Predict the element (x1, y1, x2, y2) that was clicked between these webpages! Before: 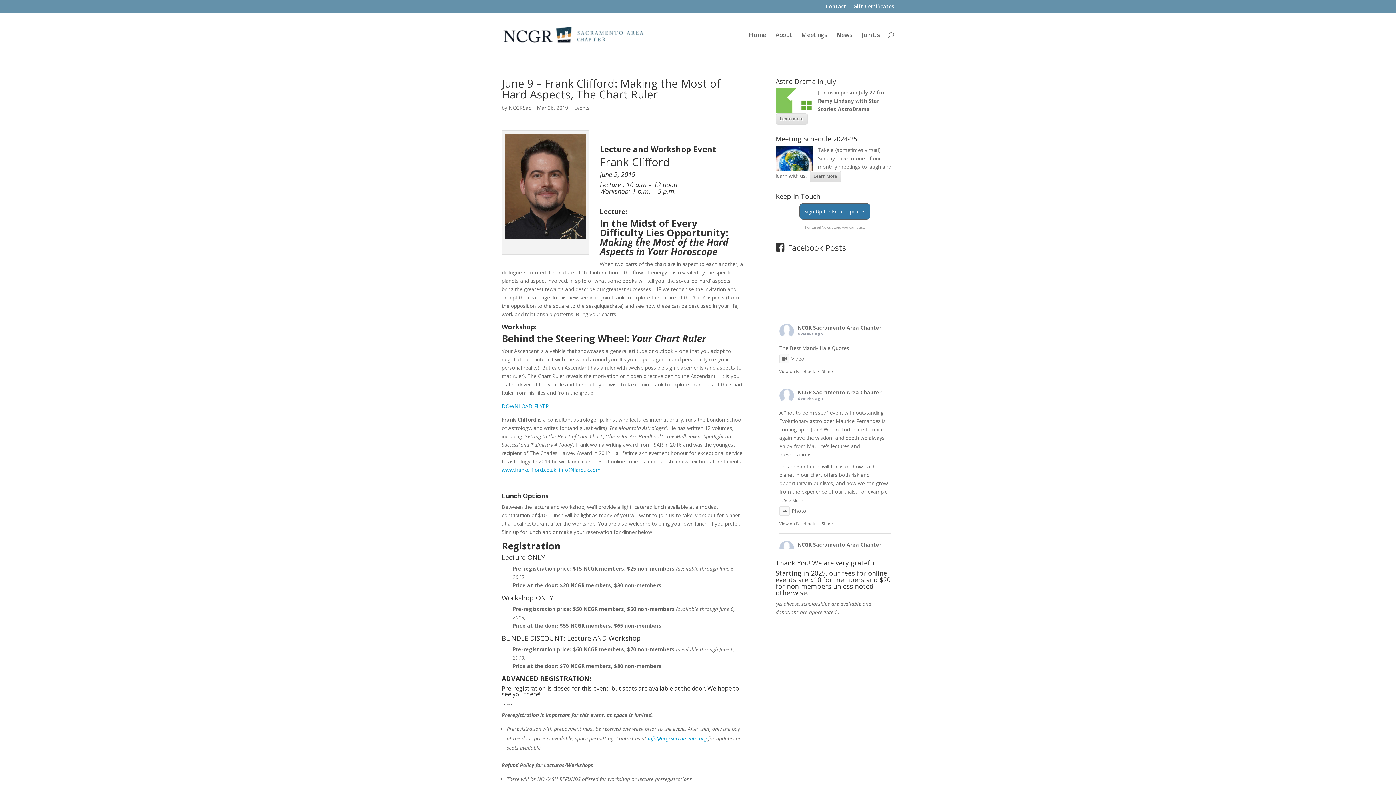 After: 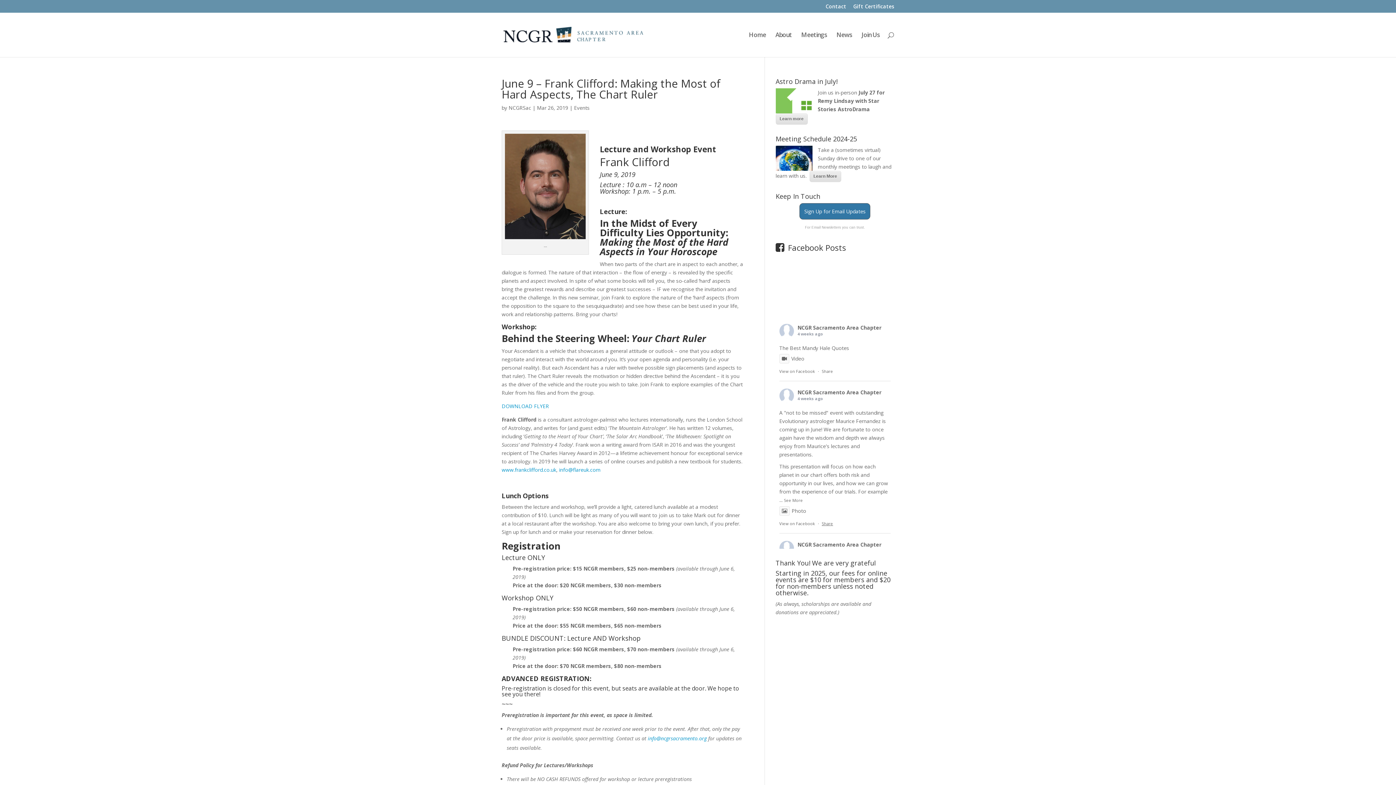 Action: bbox: (822, 521, 833, 526) label: Share